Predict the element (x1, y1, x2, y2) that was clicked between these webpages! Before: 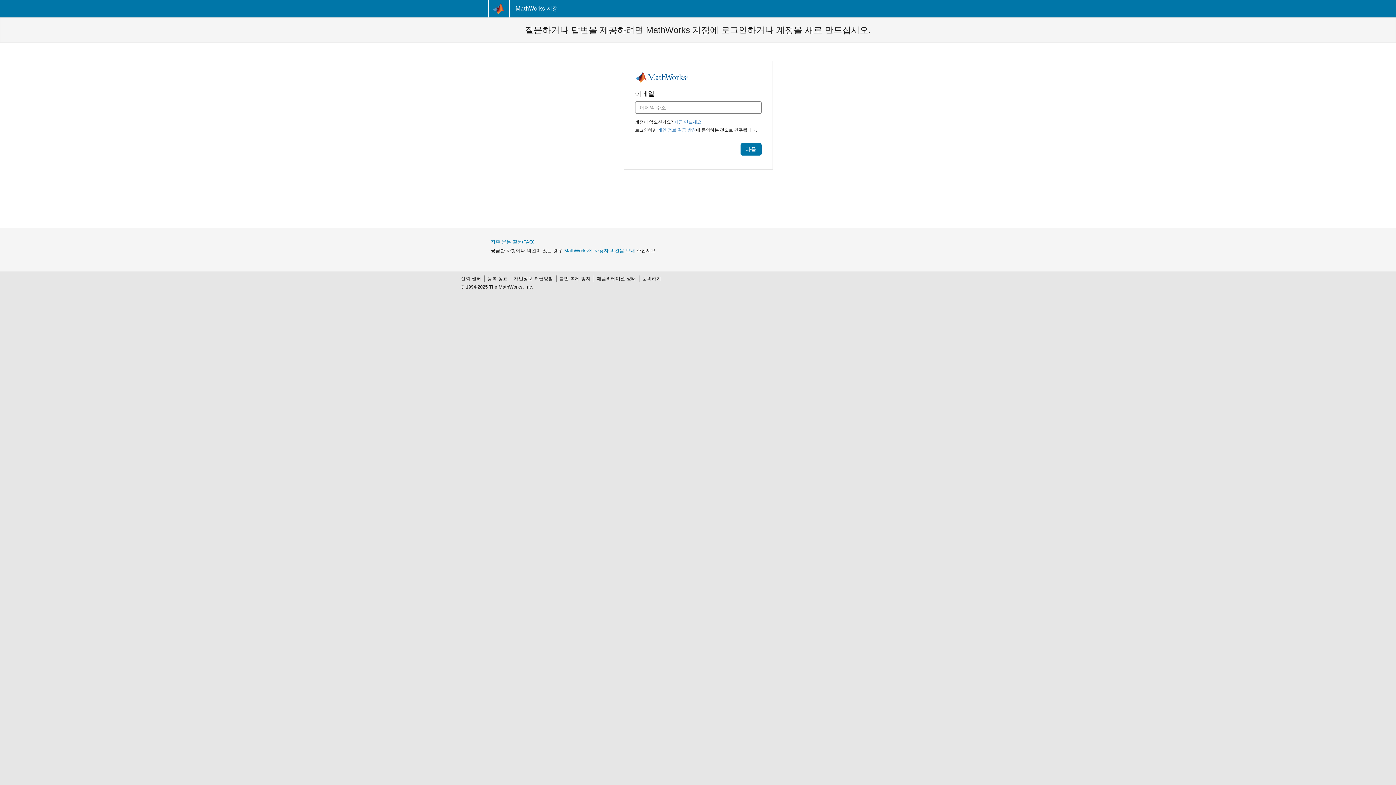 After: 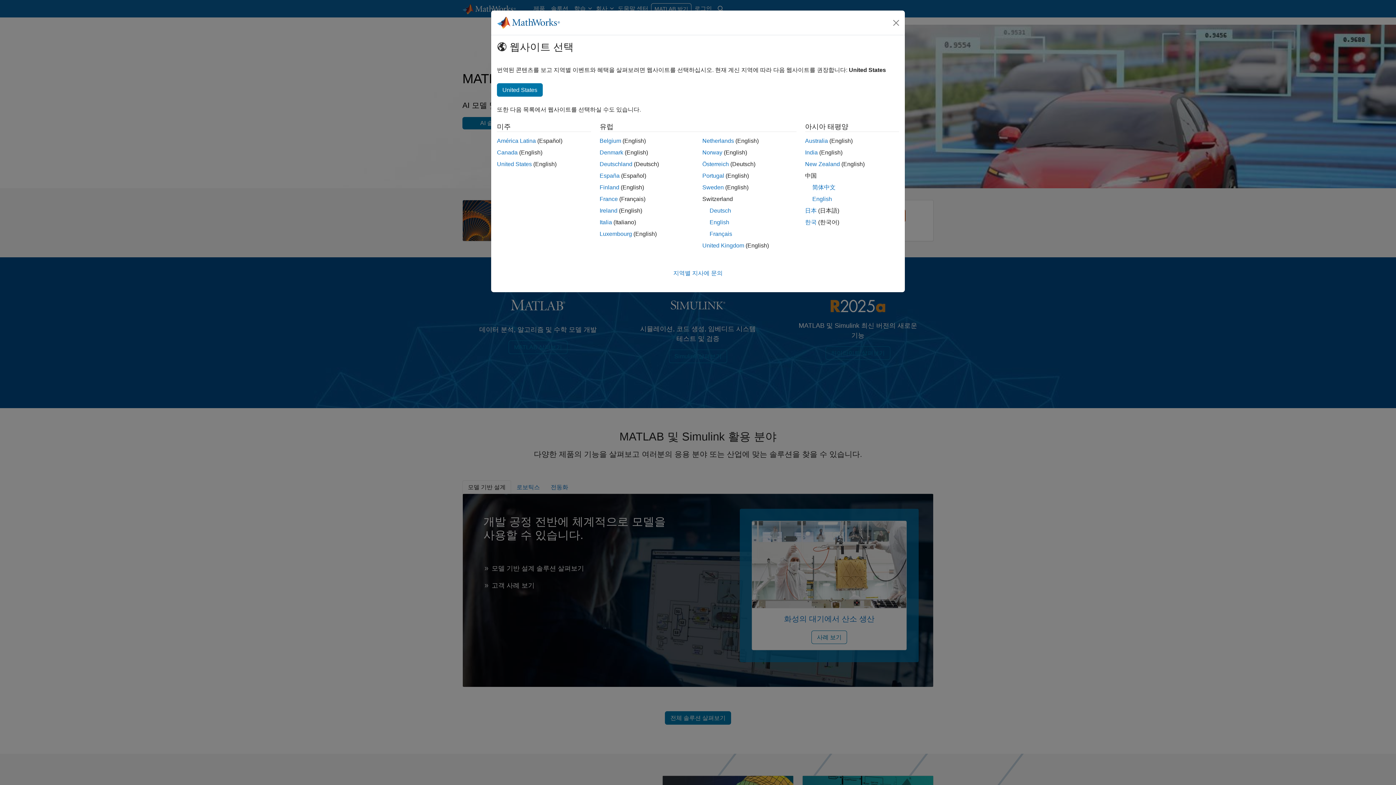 Action: bbox: (488, 0, 509, 17)